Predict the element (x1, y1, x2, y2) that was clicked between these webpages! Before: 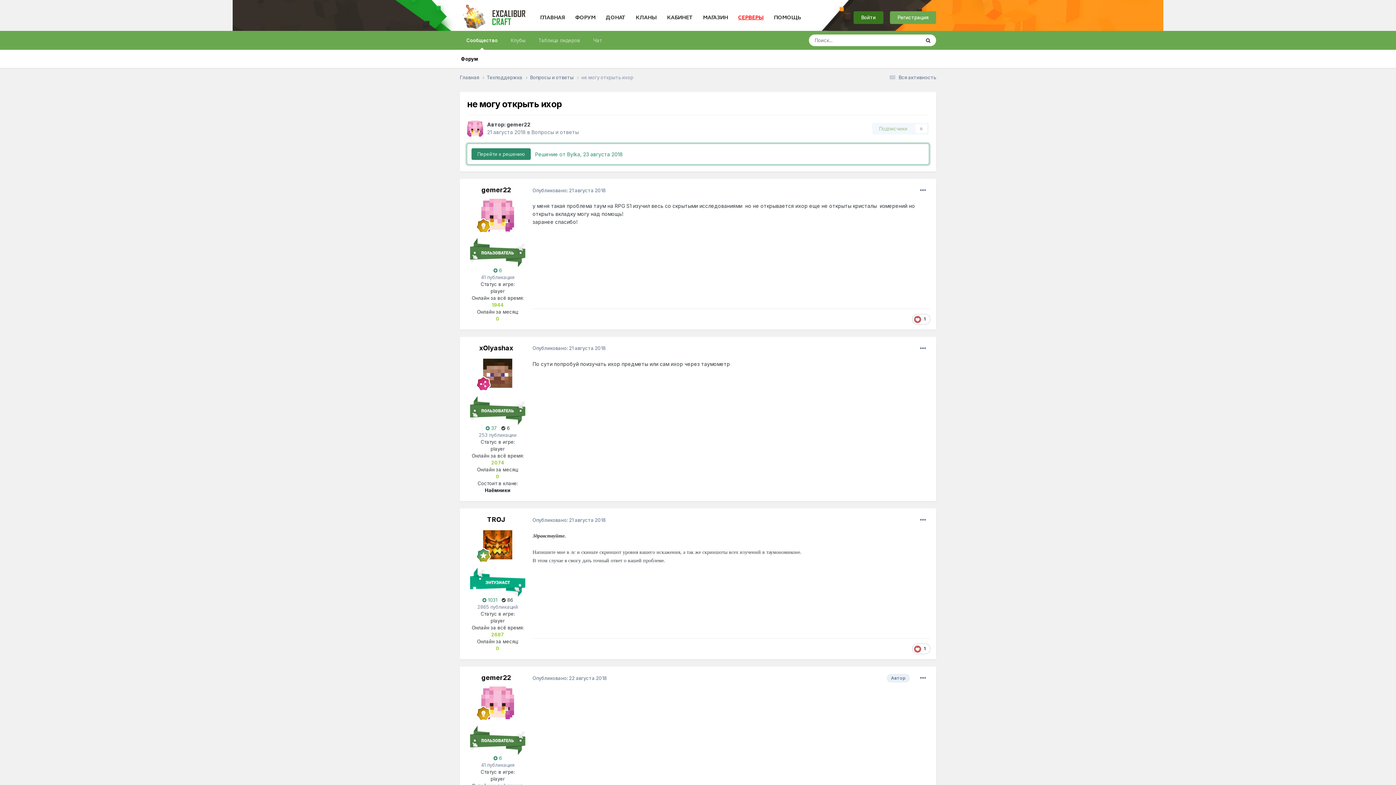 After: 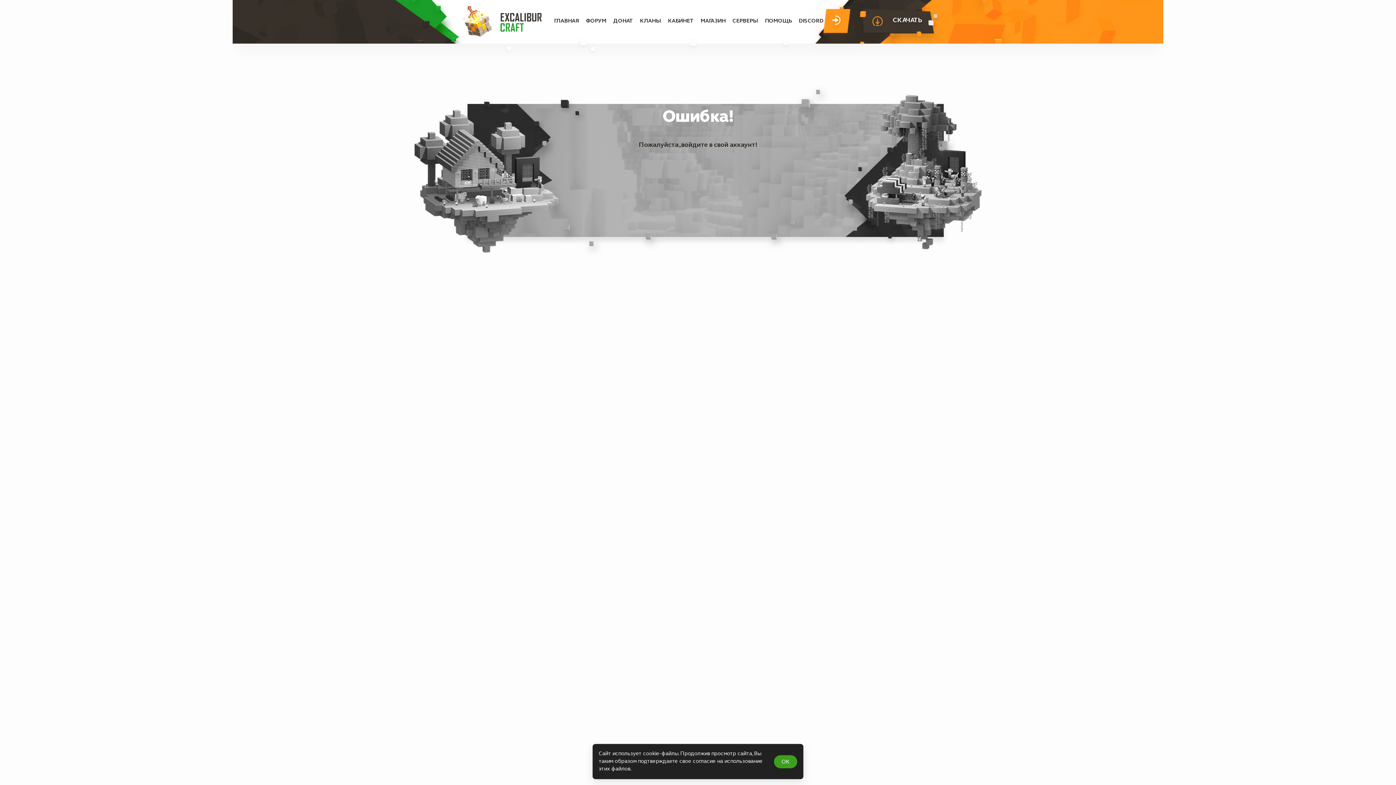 Action: label: КЛАНЫ bbox: (635, 13, 656, 21)